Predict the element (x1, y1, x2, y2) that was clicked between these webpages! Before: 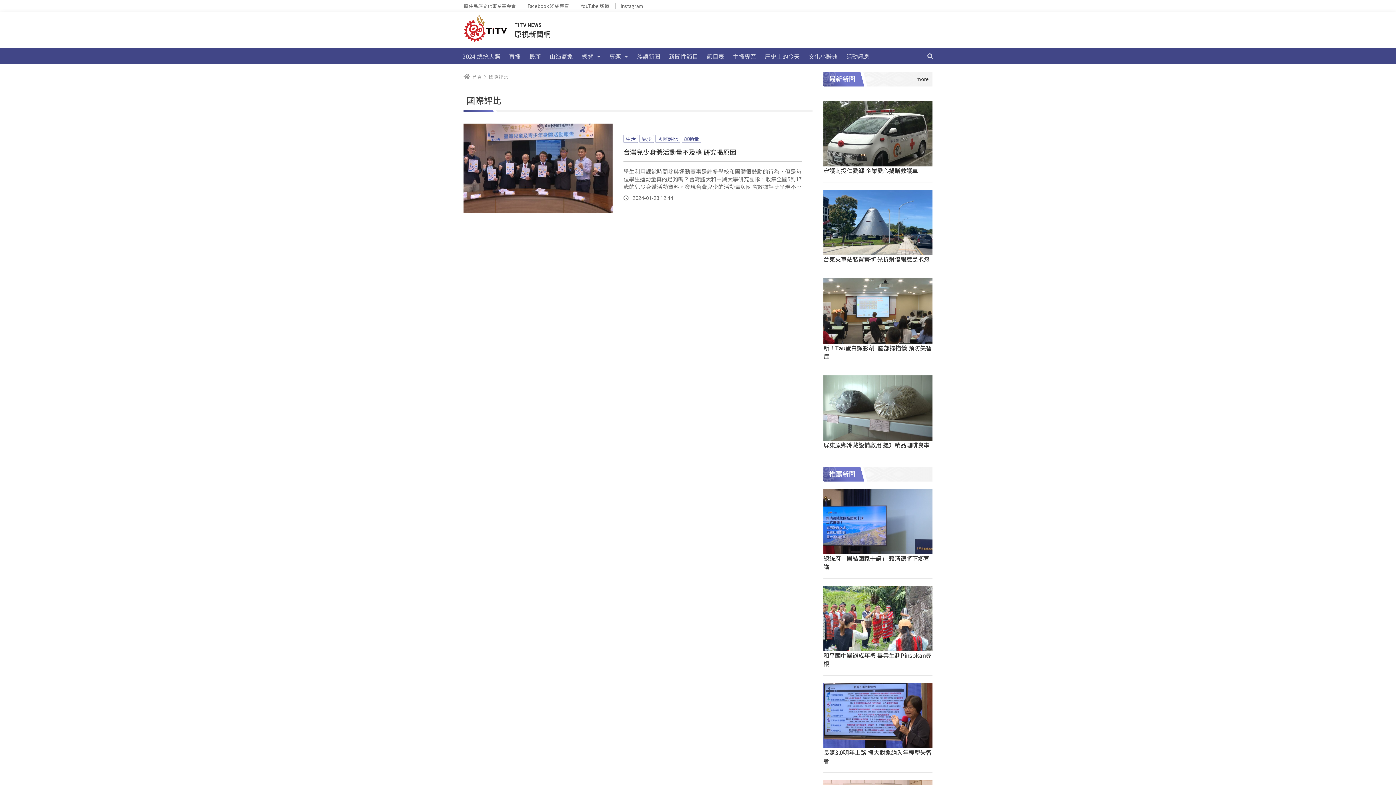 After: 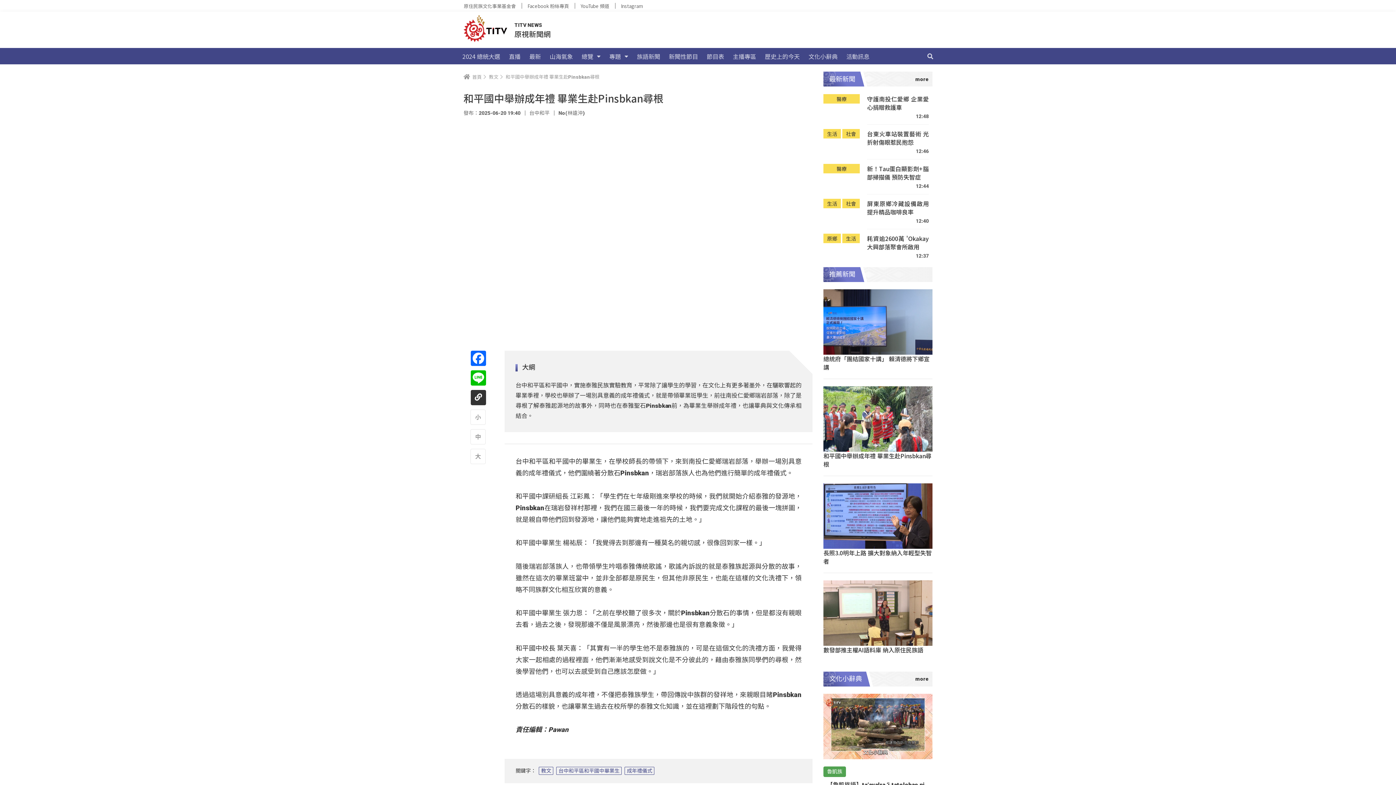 Action: bbox: (823, 651, 931, 668) label: 和平國中舉辦成年禮 畢業生赴Pinsbkan尋根